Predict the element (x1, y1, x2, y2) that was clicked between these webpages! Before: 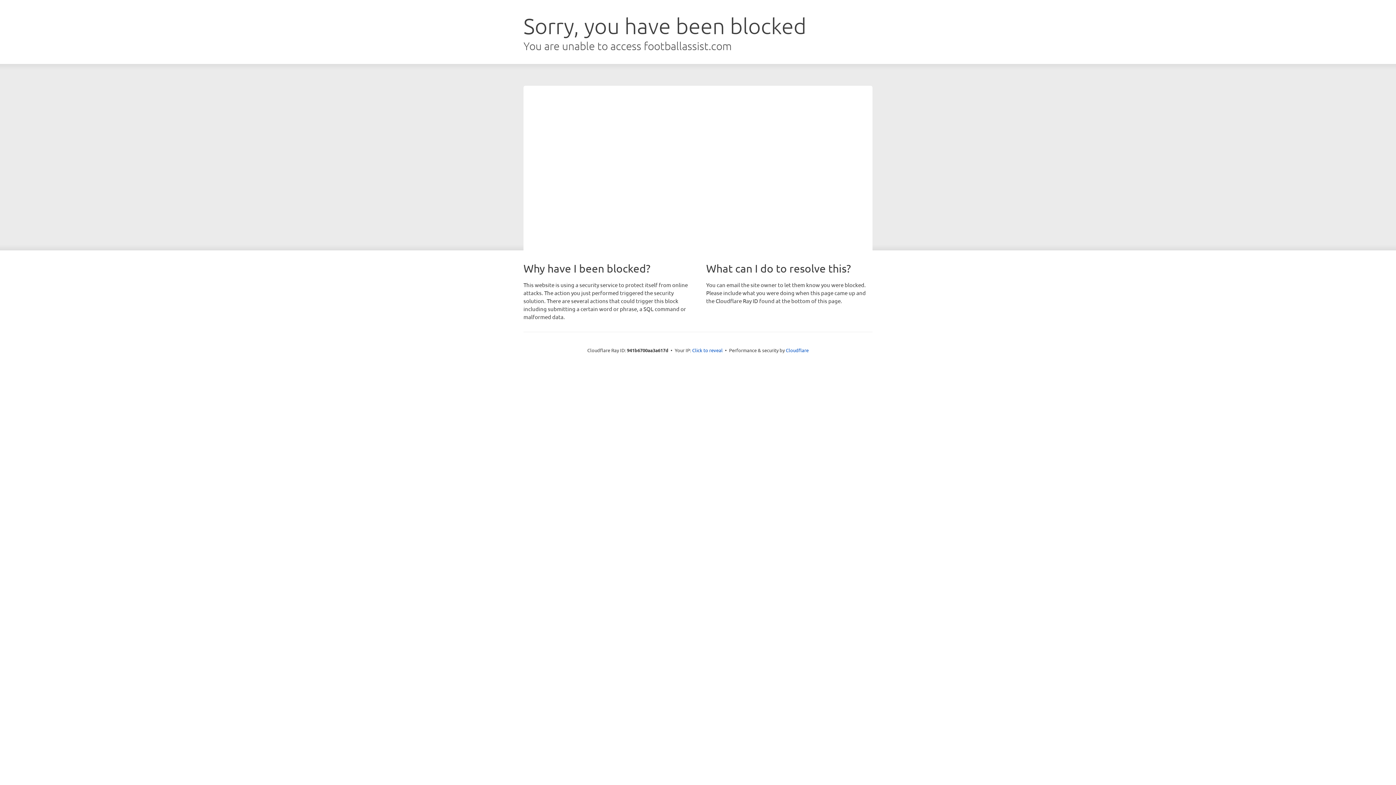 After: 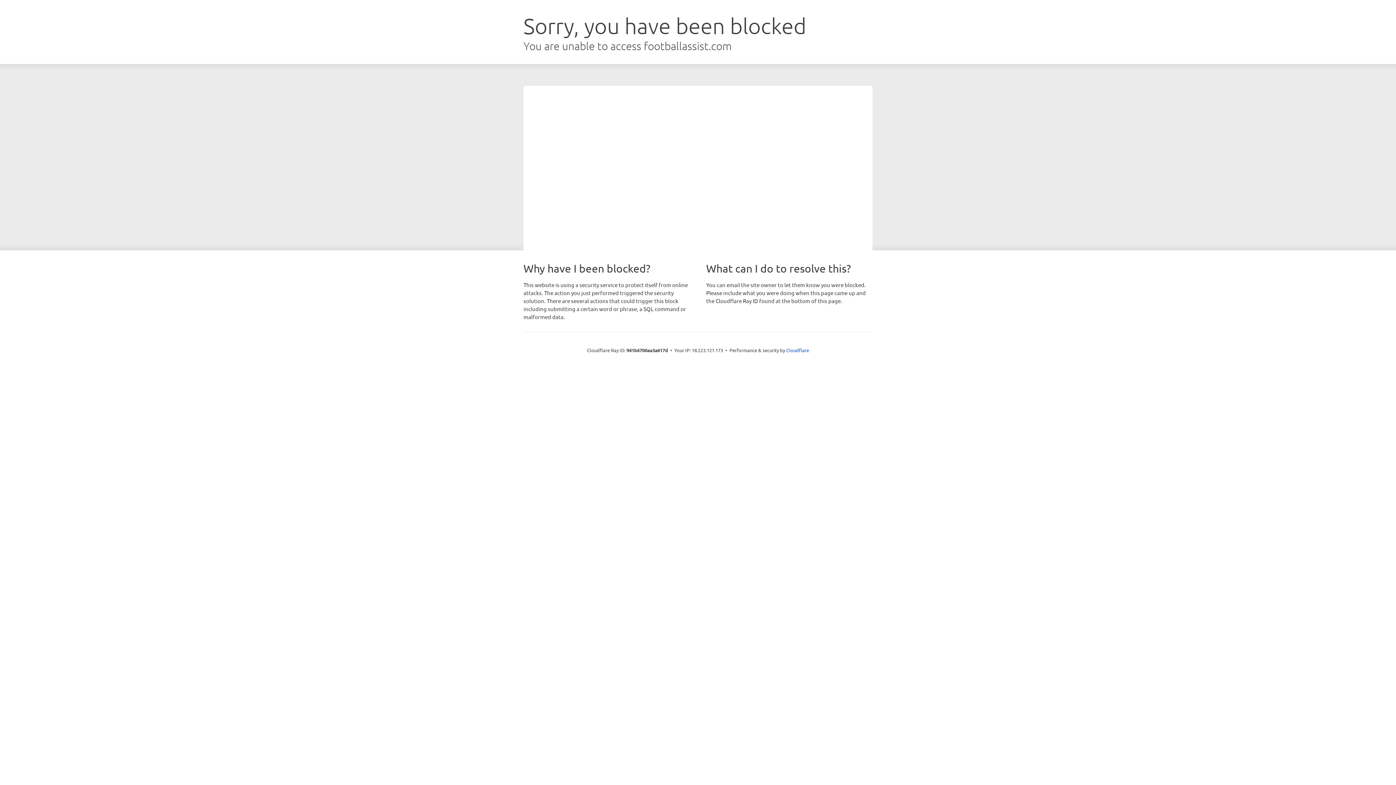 Action: label: Click to reveal bbox: (692, 346, 722, 353)